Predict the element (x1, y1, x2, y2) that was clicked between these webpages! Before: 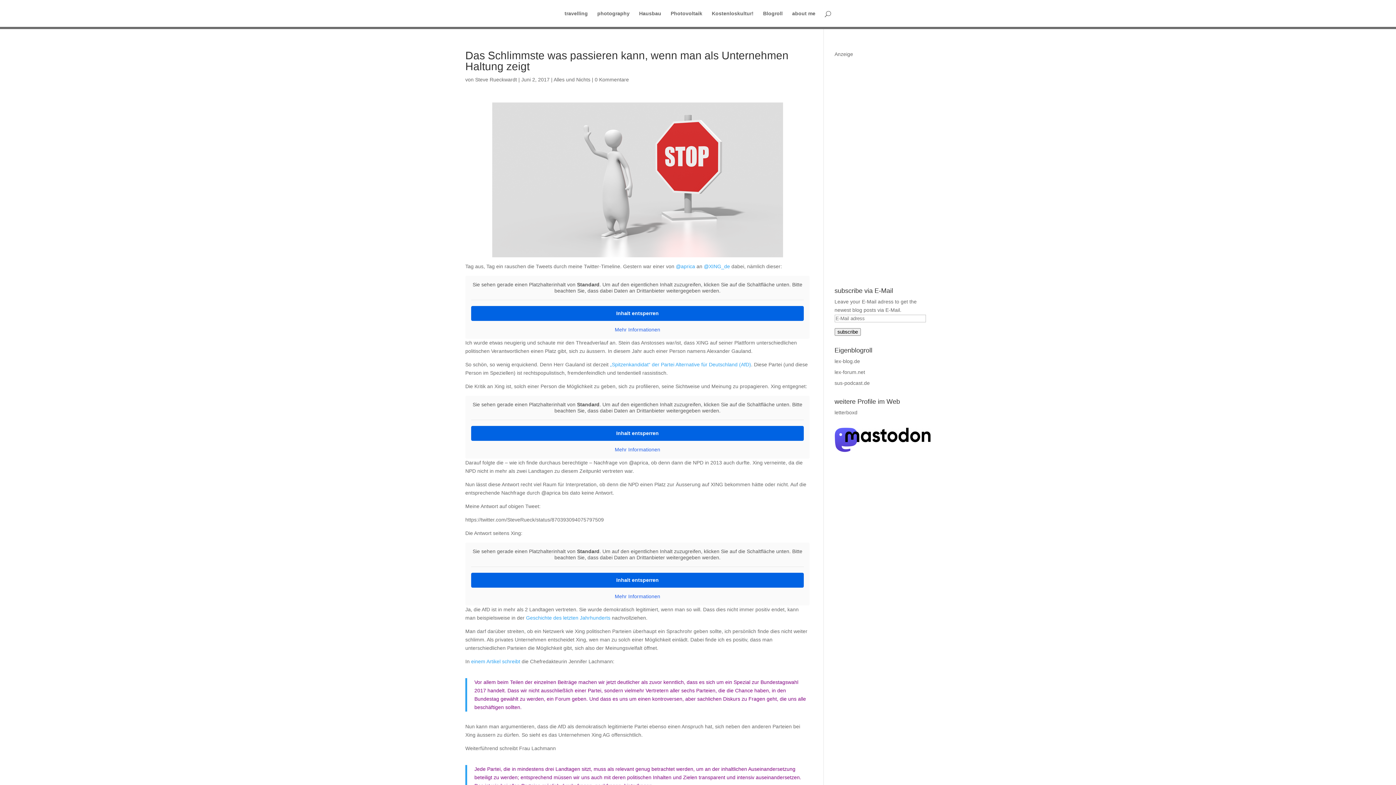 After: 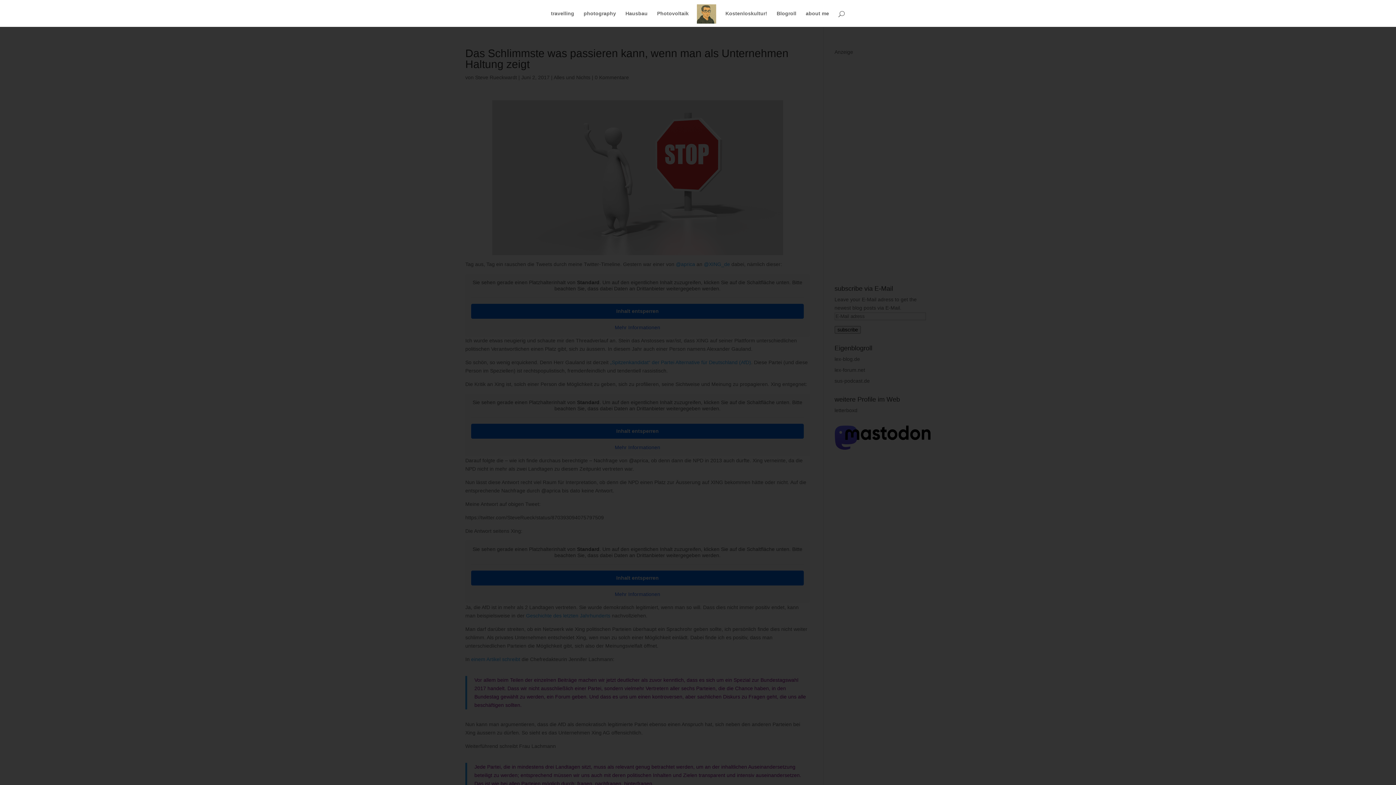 Action: label: Mehr Informationen bbox: (471, 327, 804, 333)